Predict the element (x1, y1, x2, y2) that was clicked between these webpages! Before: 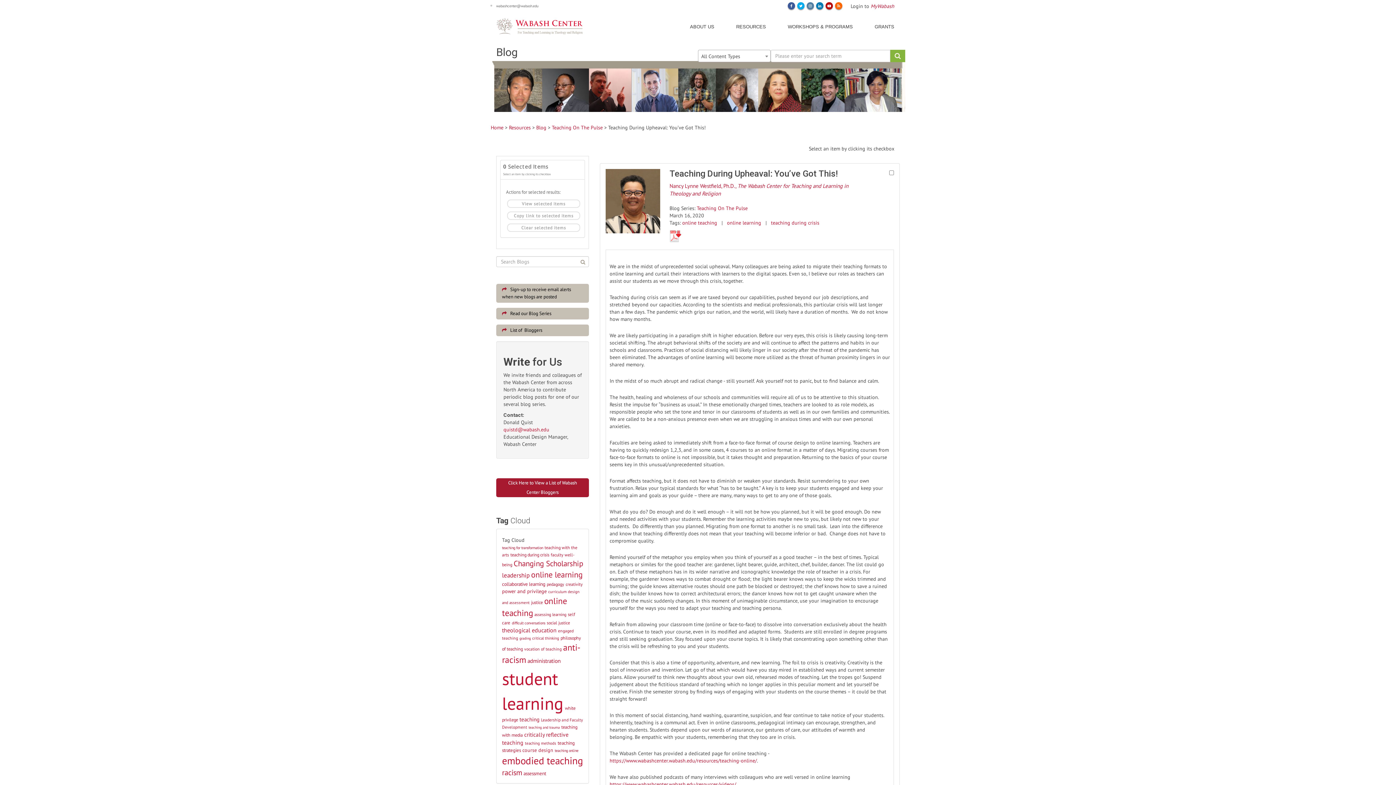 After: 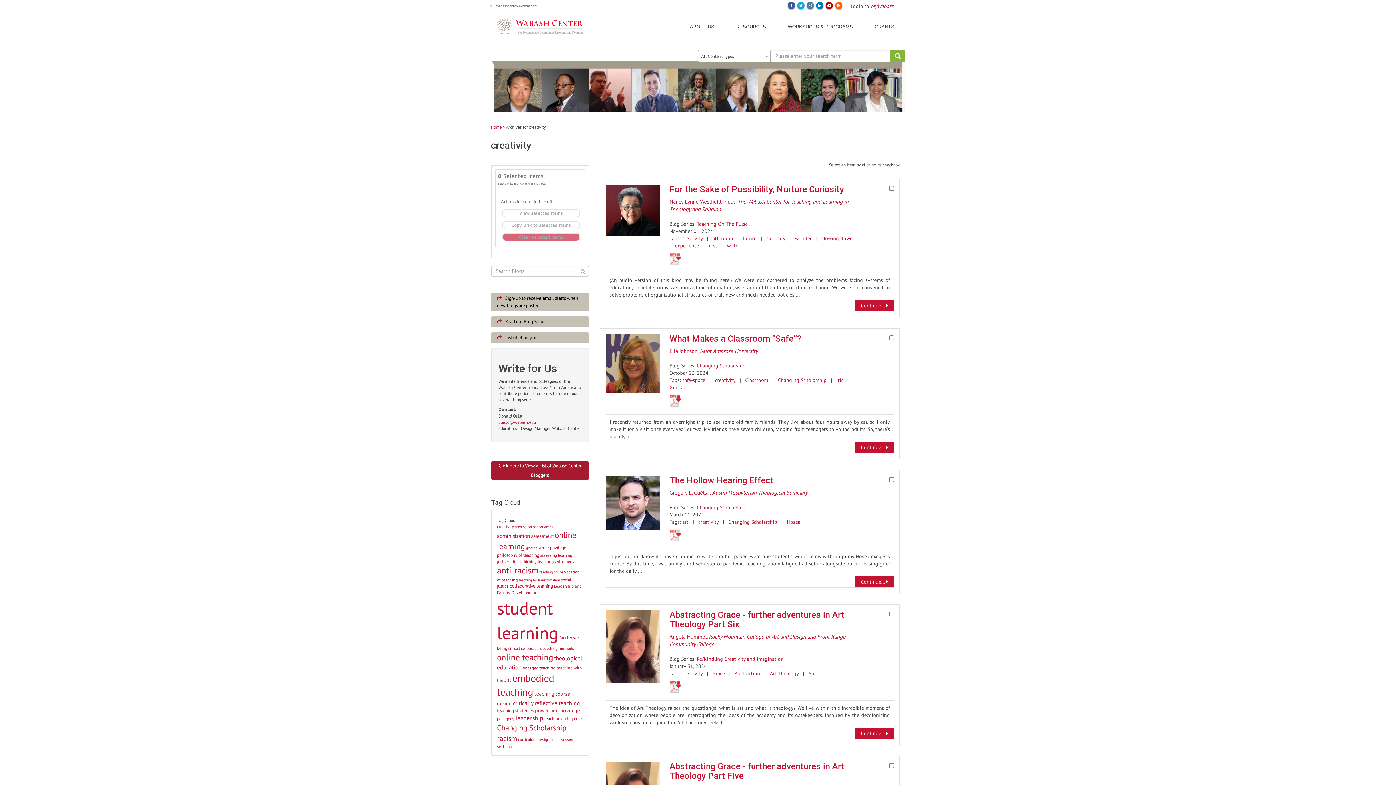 Action: label: creativity bbox: (565, 581, 582, 587)